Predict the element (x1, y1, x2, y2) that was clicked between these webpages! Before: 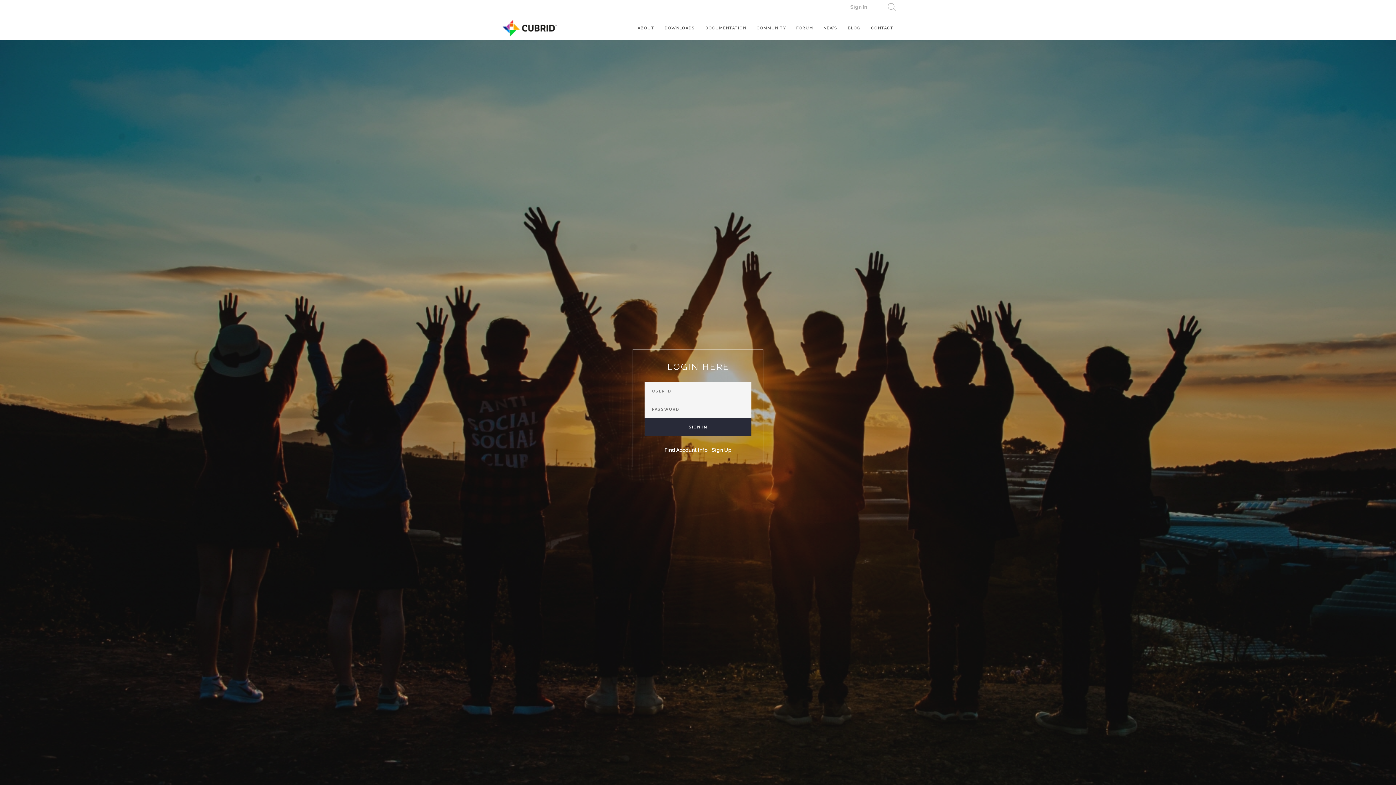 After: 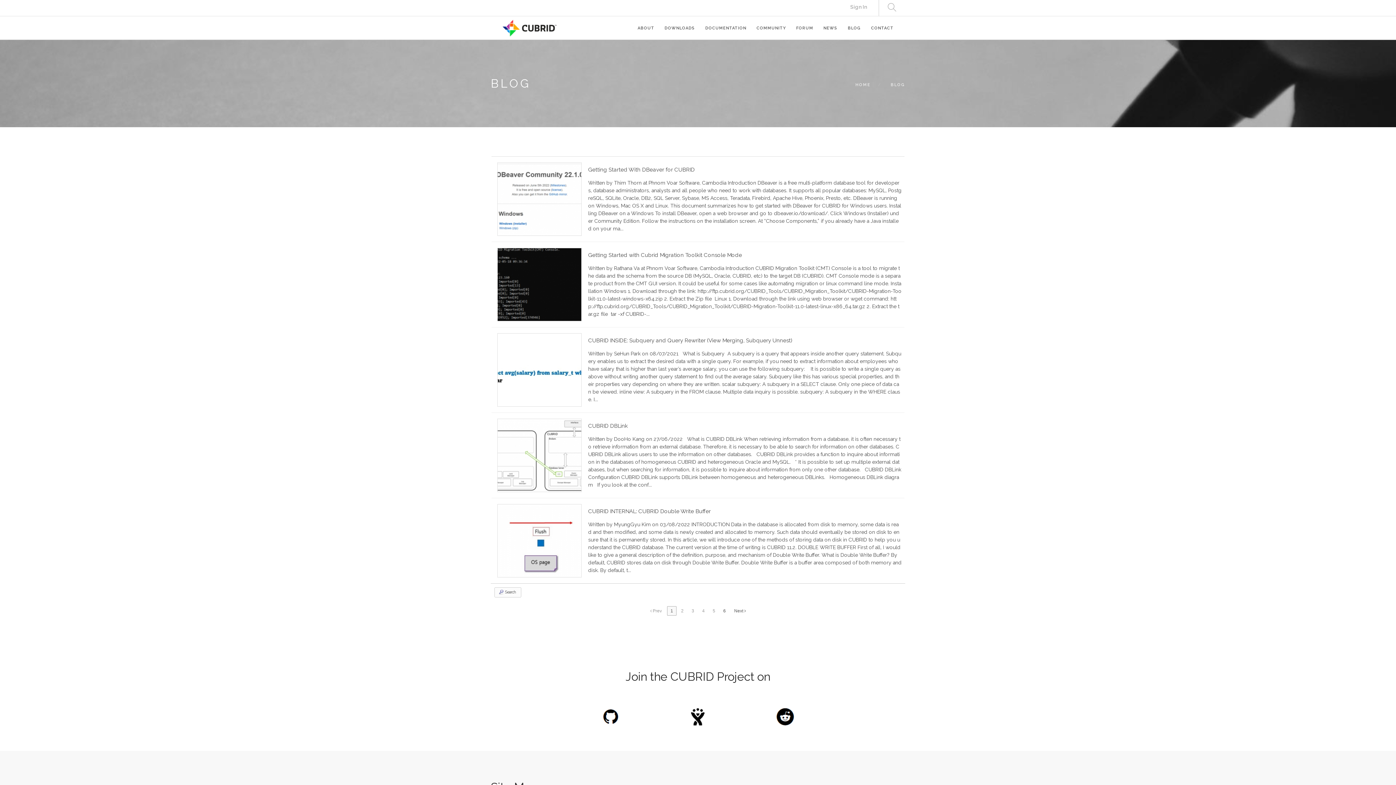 Action: bbox: (848, 16, 861, 36) label: BLOG